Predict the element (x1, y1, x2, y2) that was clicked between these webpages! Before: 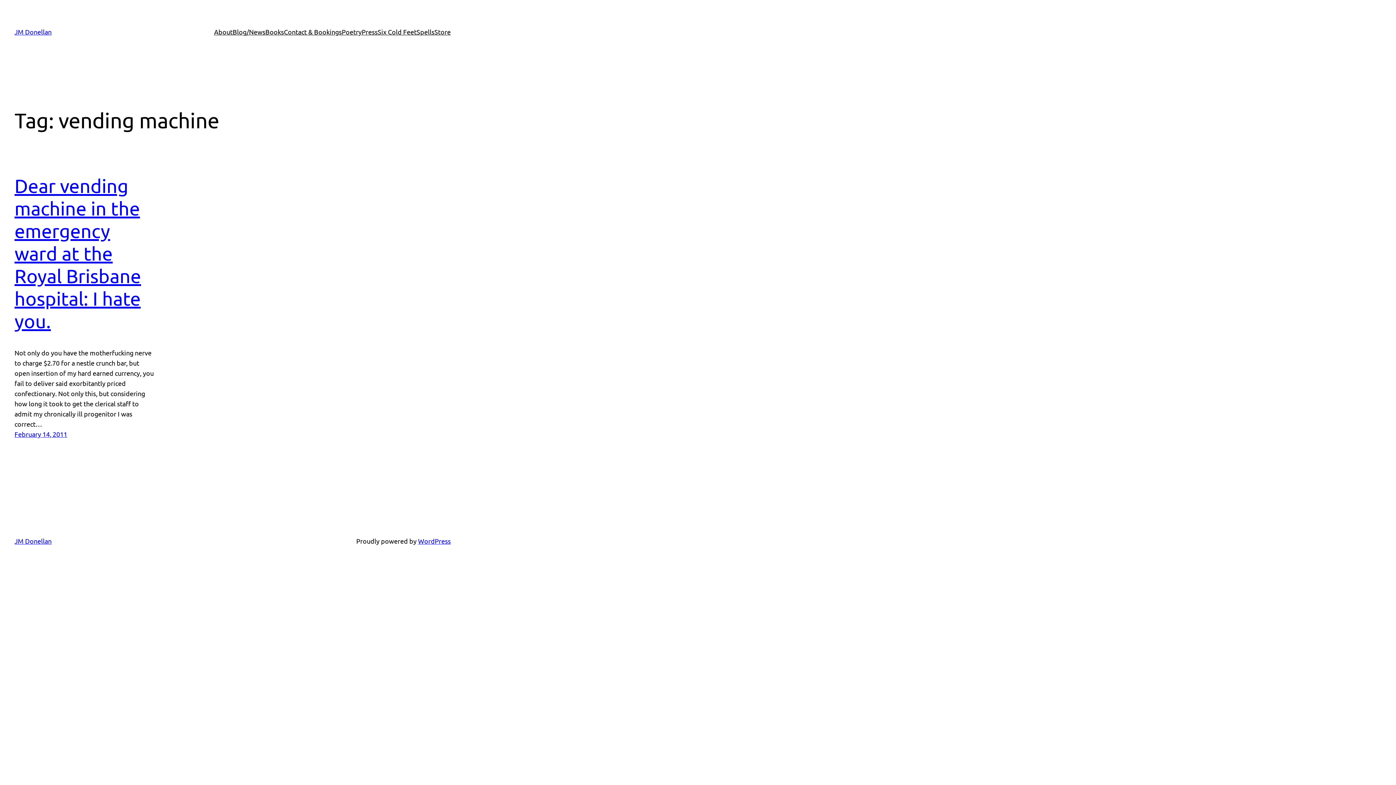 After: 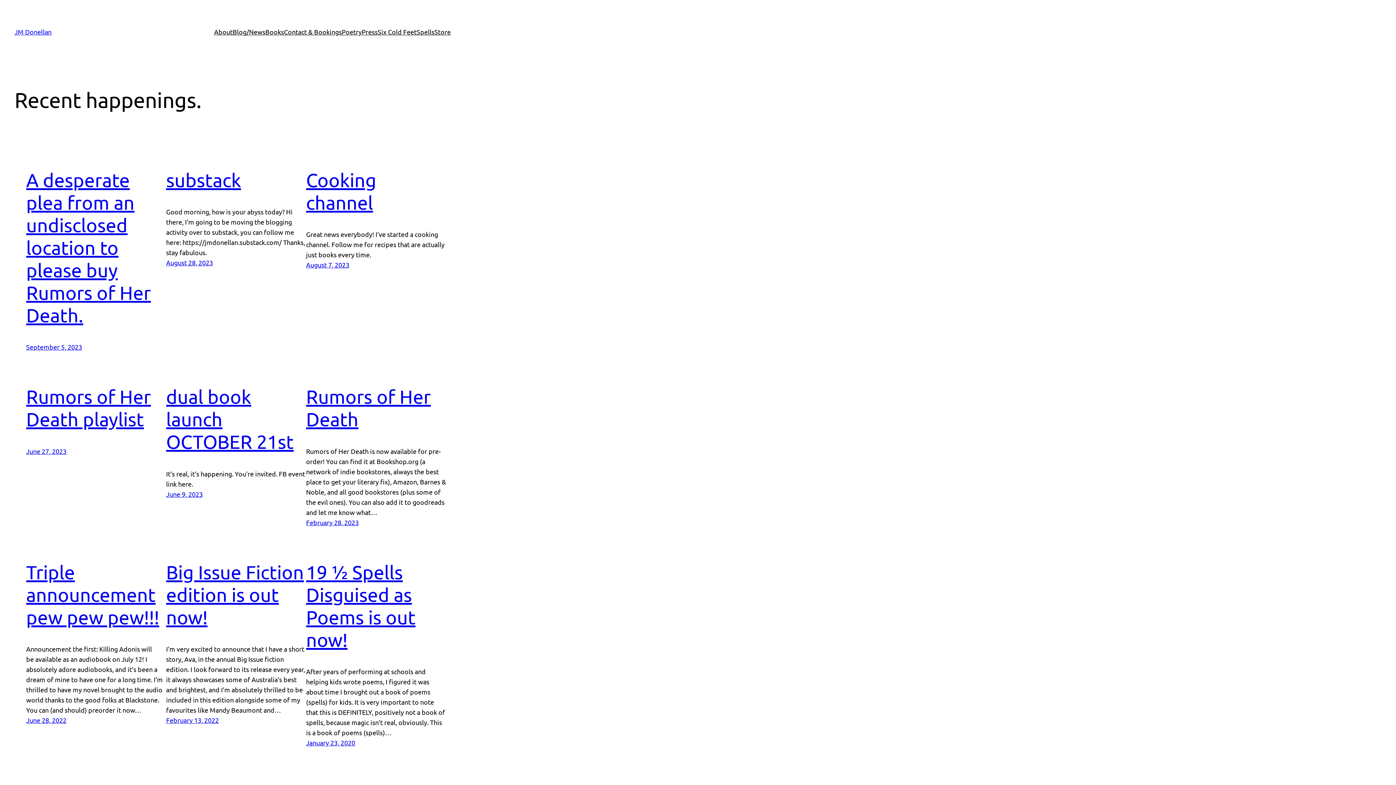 Action: label: Blog/News bbox: (232, 26, 265, 37)